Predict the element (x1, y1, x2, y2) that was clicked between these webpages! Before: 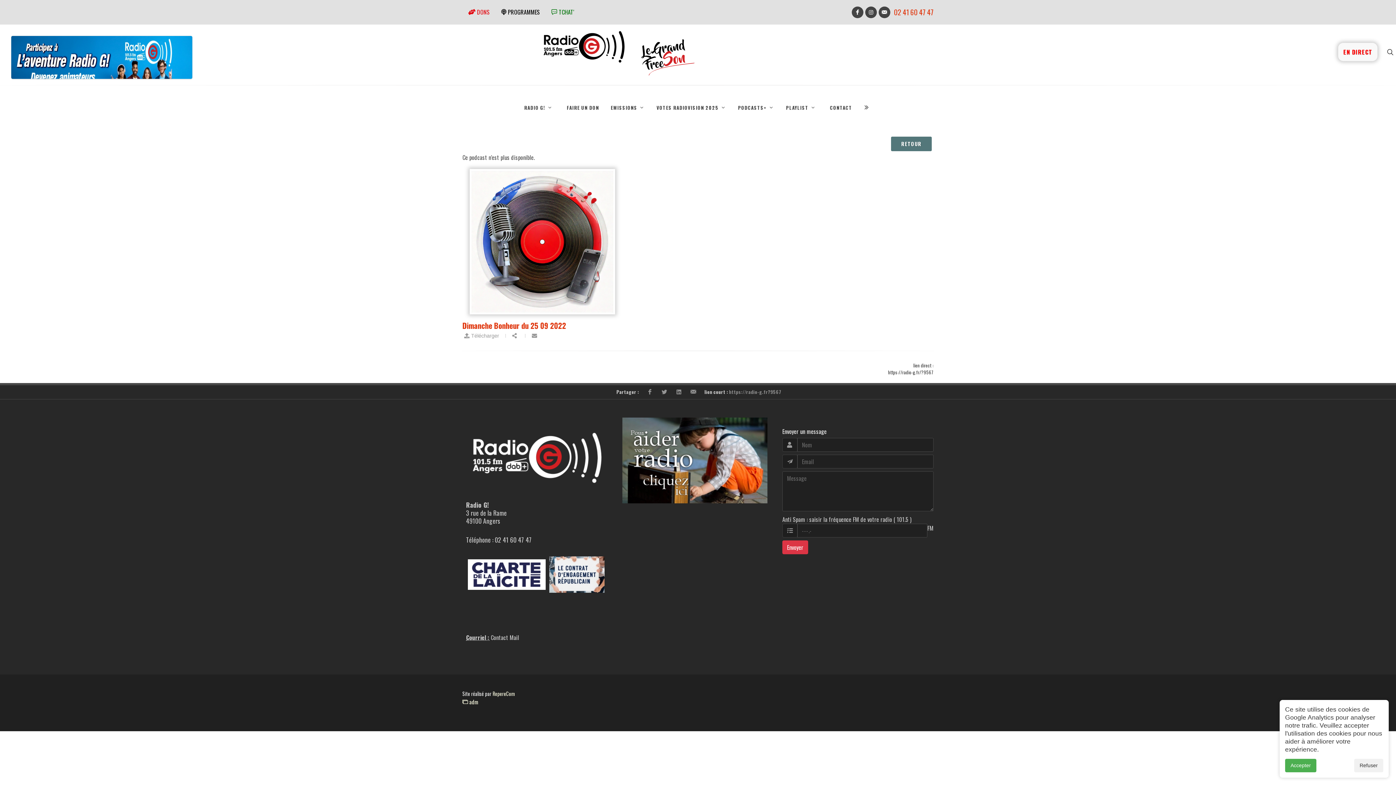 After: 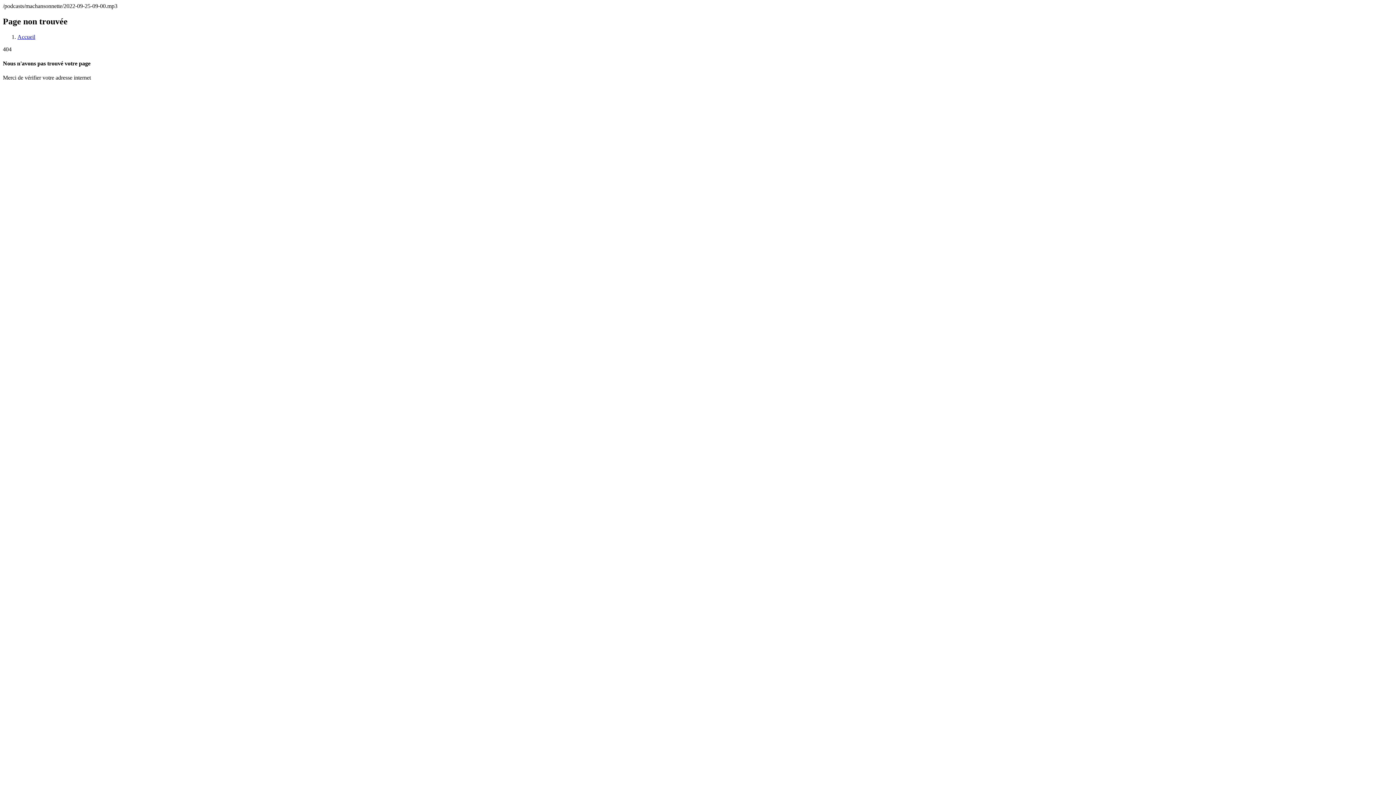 Action: label: Télécharger bbox: (464, 333, 499, 338)